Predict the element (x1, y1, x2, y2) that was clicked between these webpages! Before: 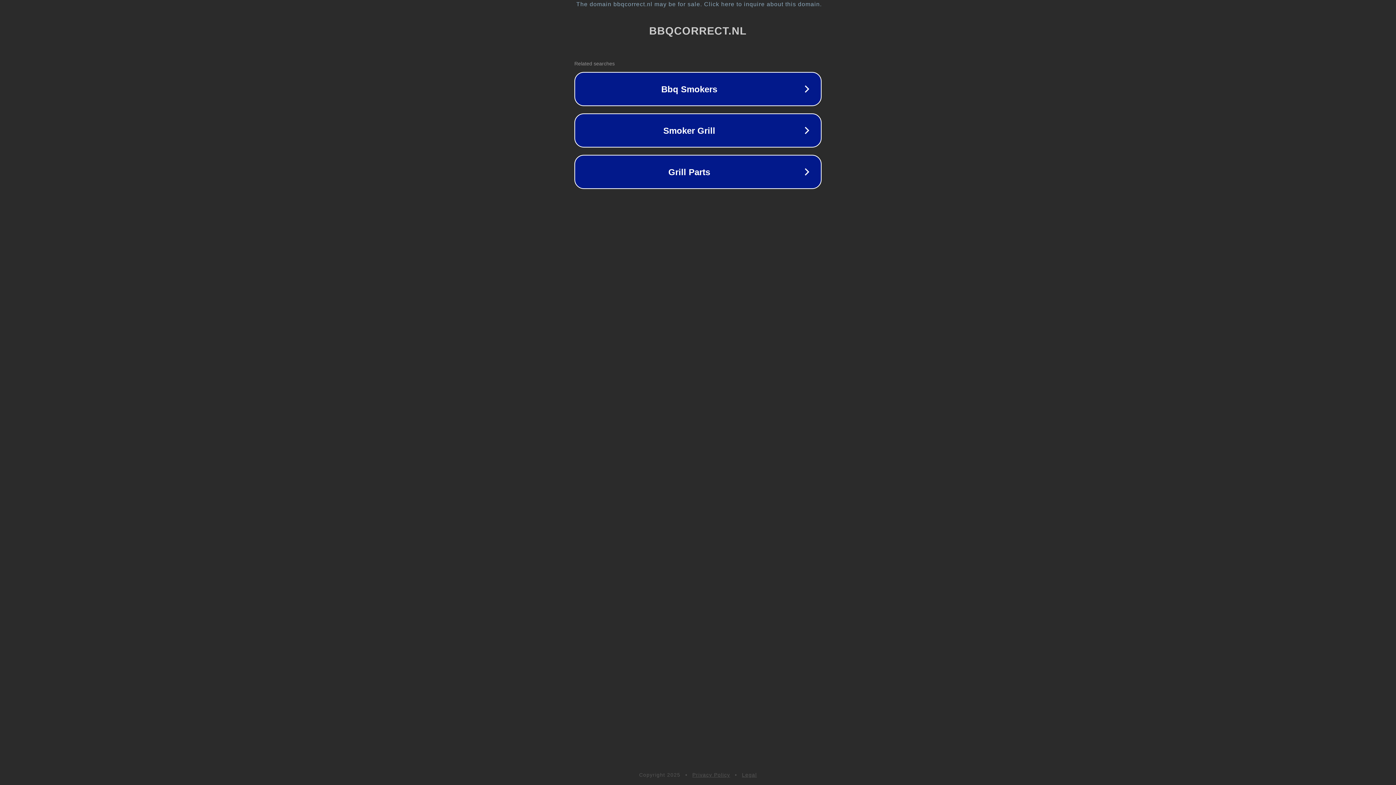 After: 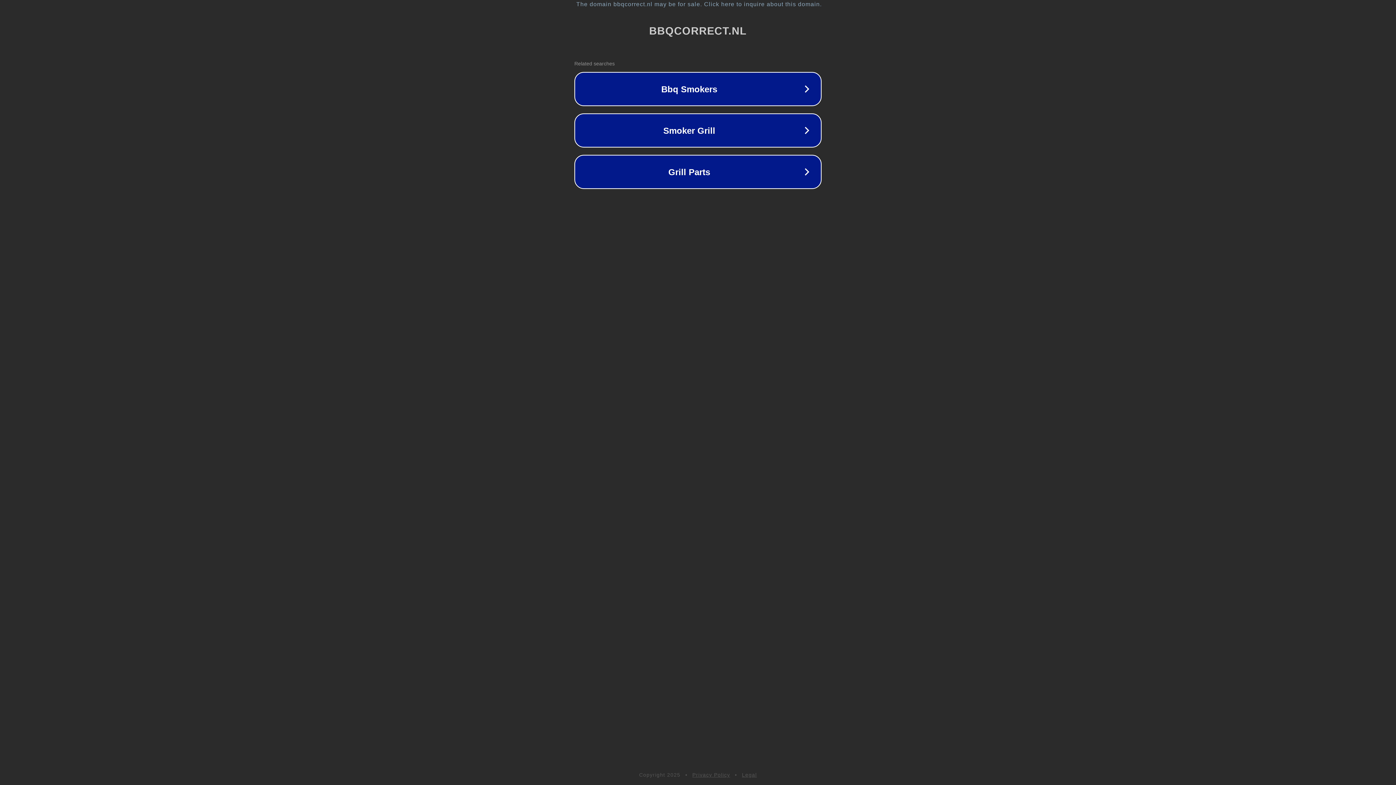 Action: label: Privacy Policy bbox: (692, 772, 730, 778)